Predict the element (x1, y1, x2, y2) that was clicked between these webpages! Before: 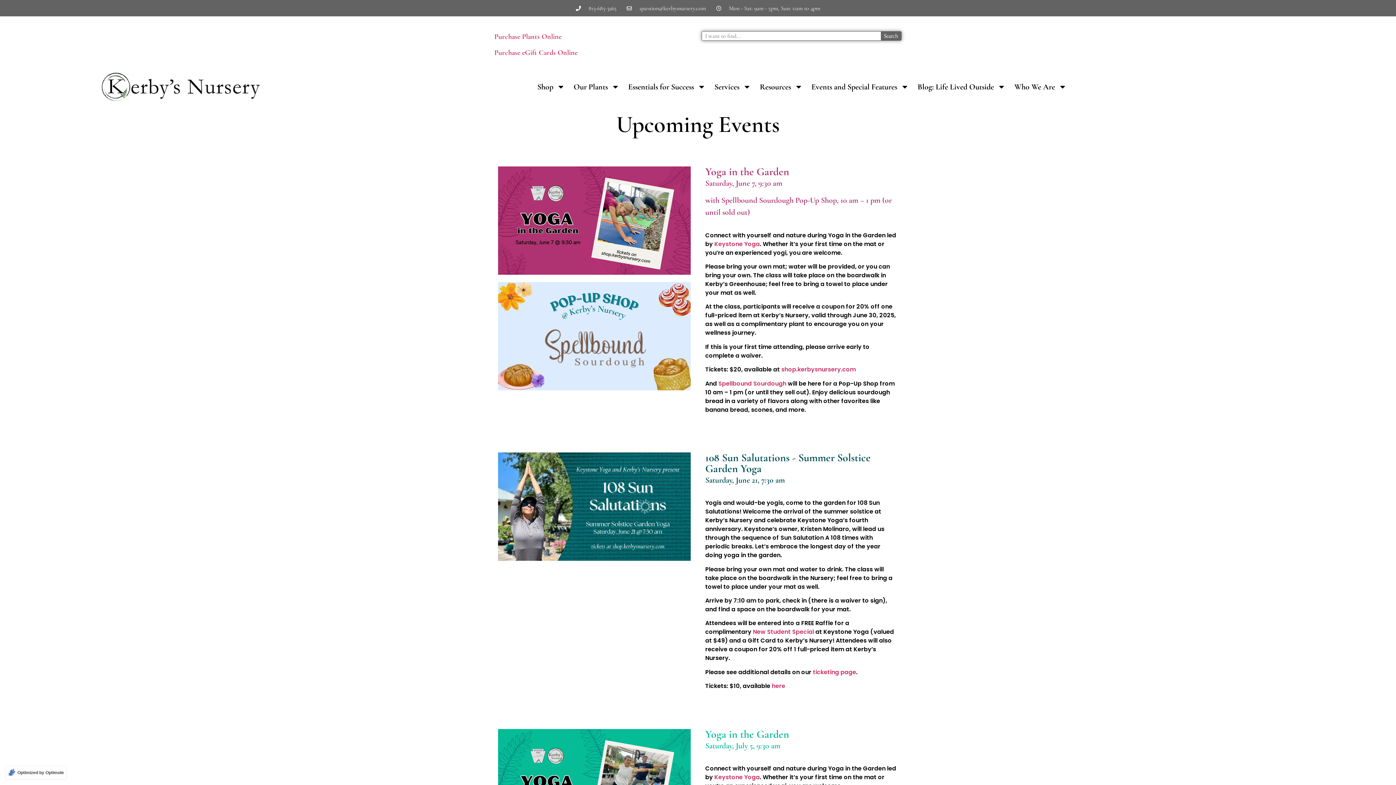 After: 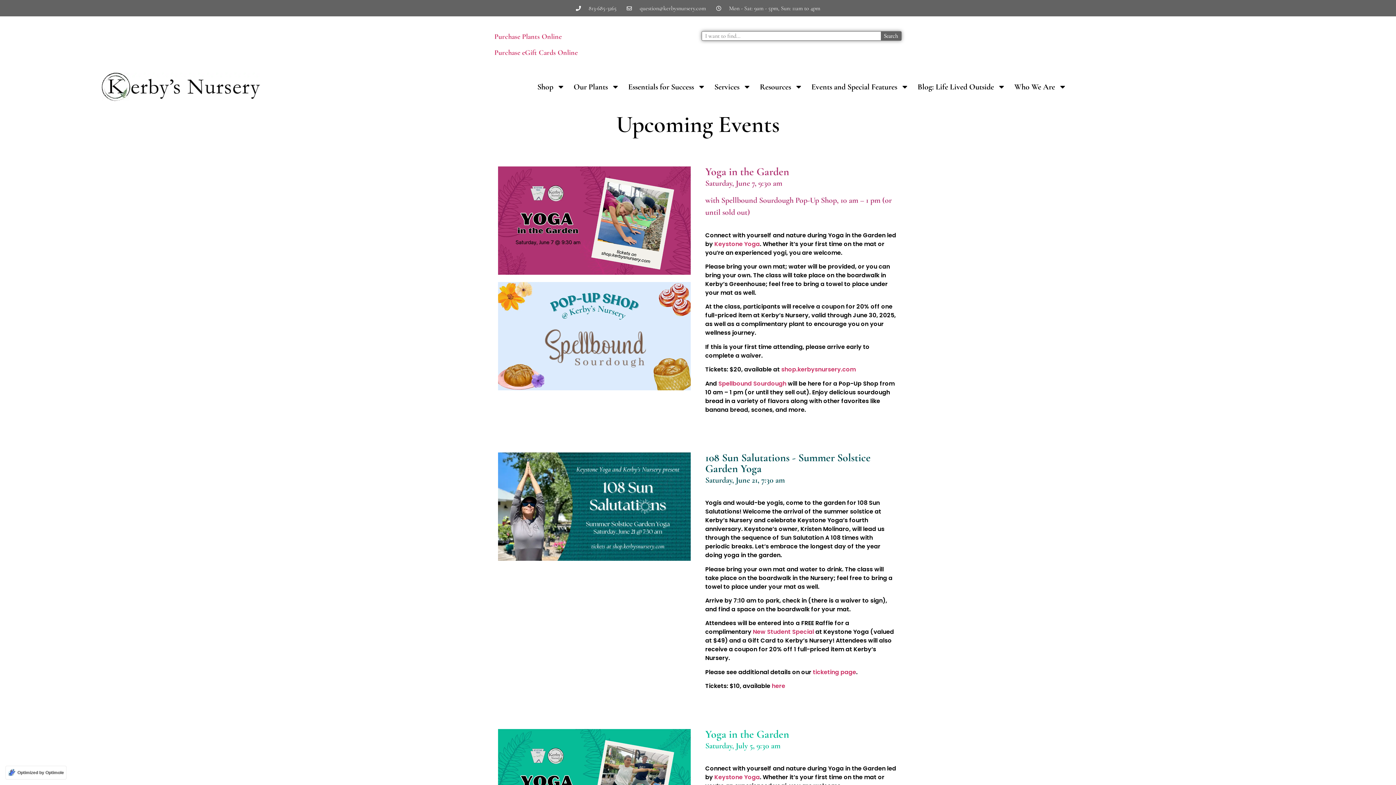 Action: label: 108 Sun Salutations - Summer Solstice Garden Yoga bbox: (705, 451, 870, 475)